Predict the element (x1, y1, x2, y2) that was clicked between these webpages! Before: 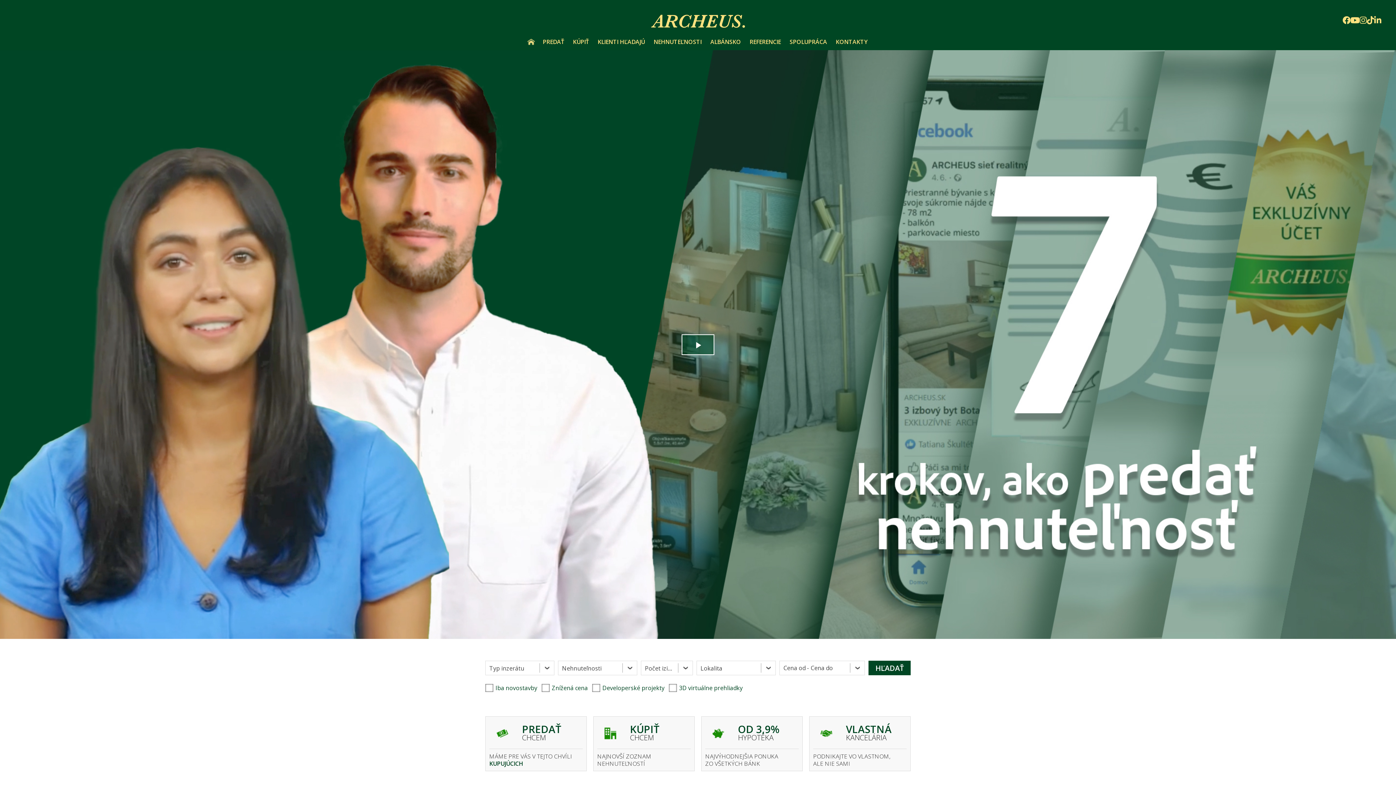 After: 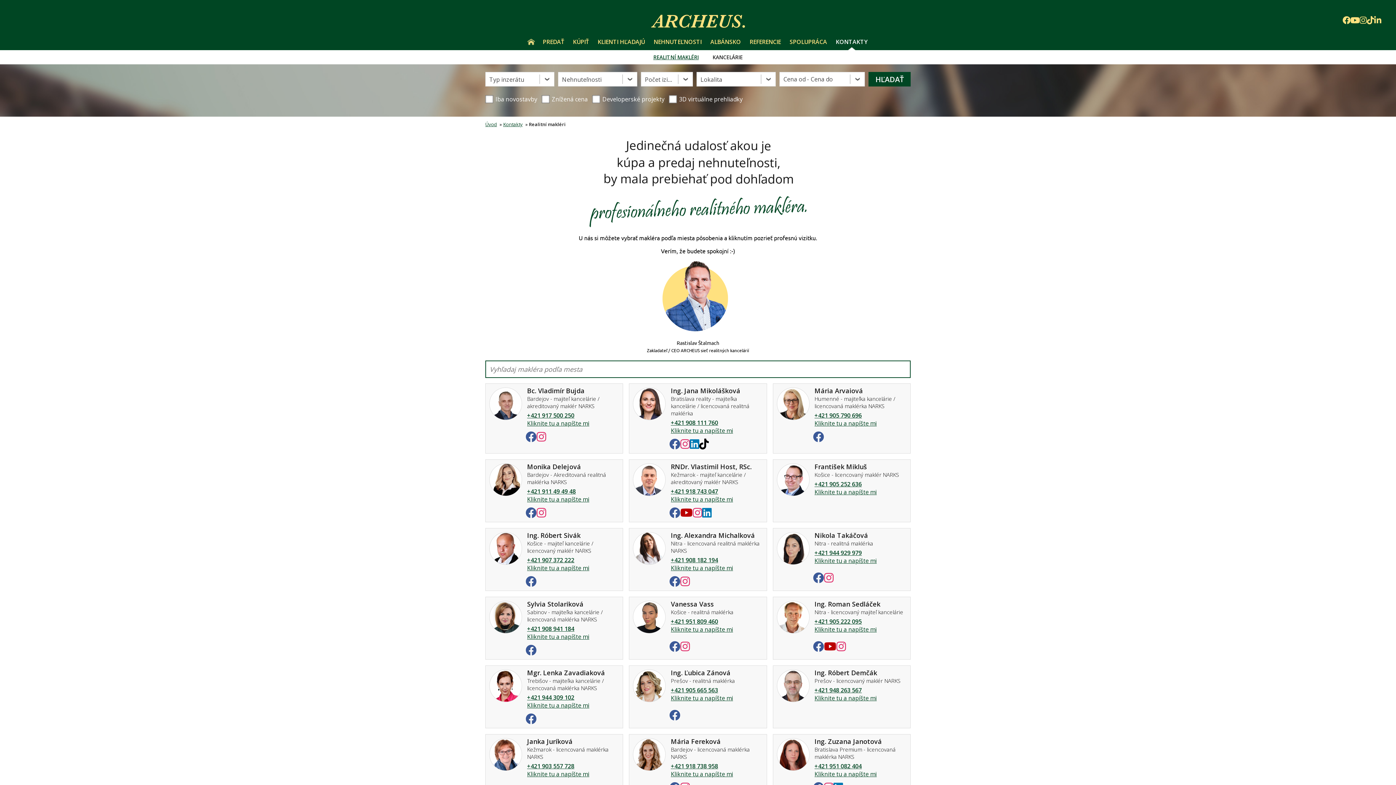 Action: bbox: (831, 33, 872, 50) label: KONTAKTY